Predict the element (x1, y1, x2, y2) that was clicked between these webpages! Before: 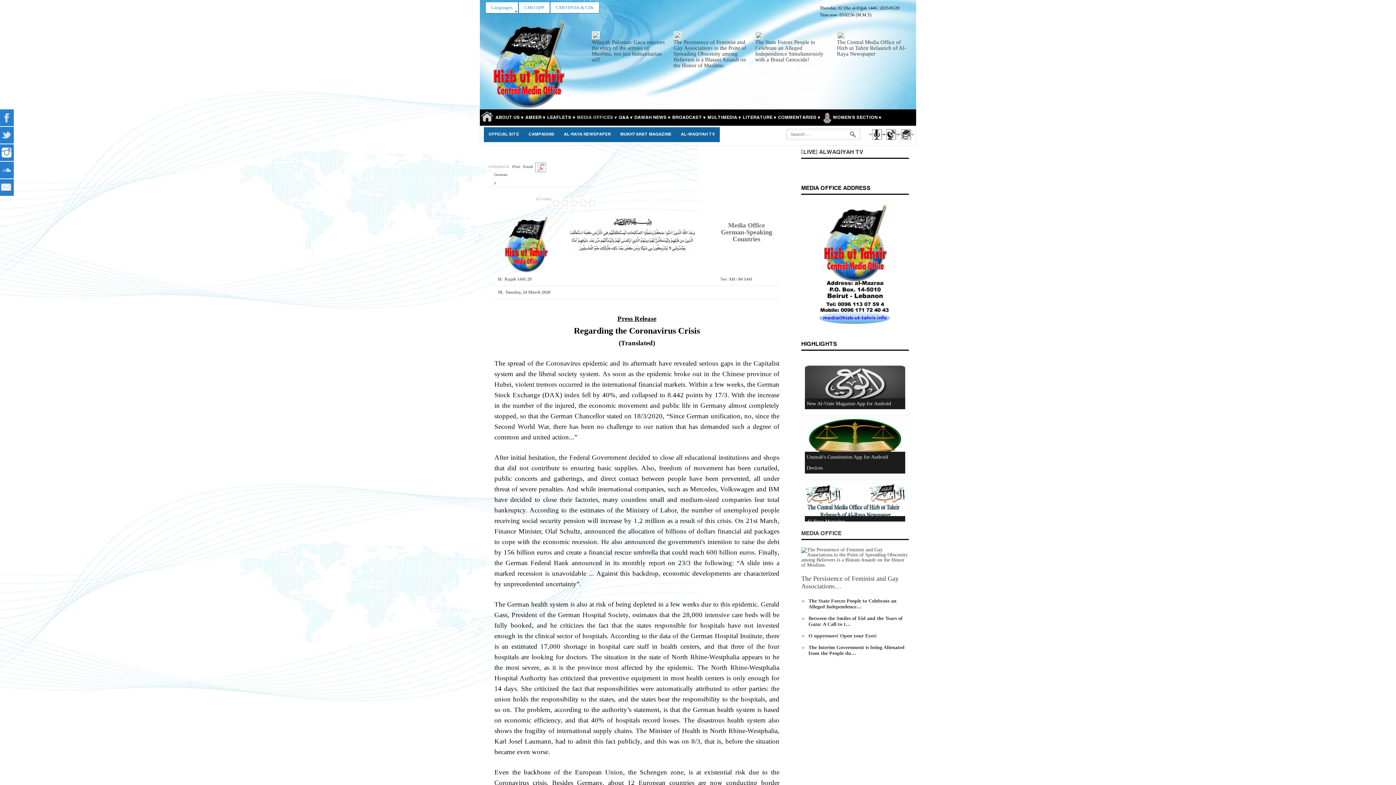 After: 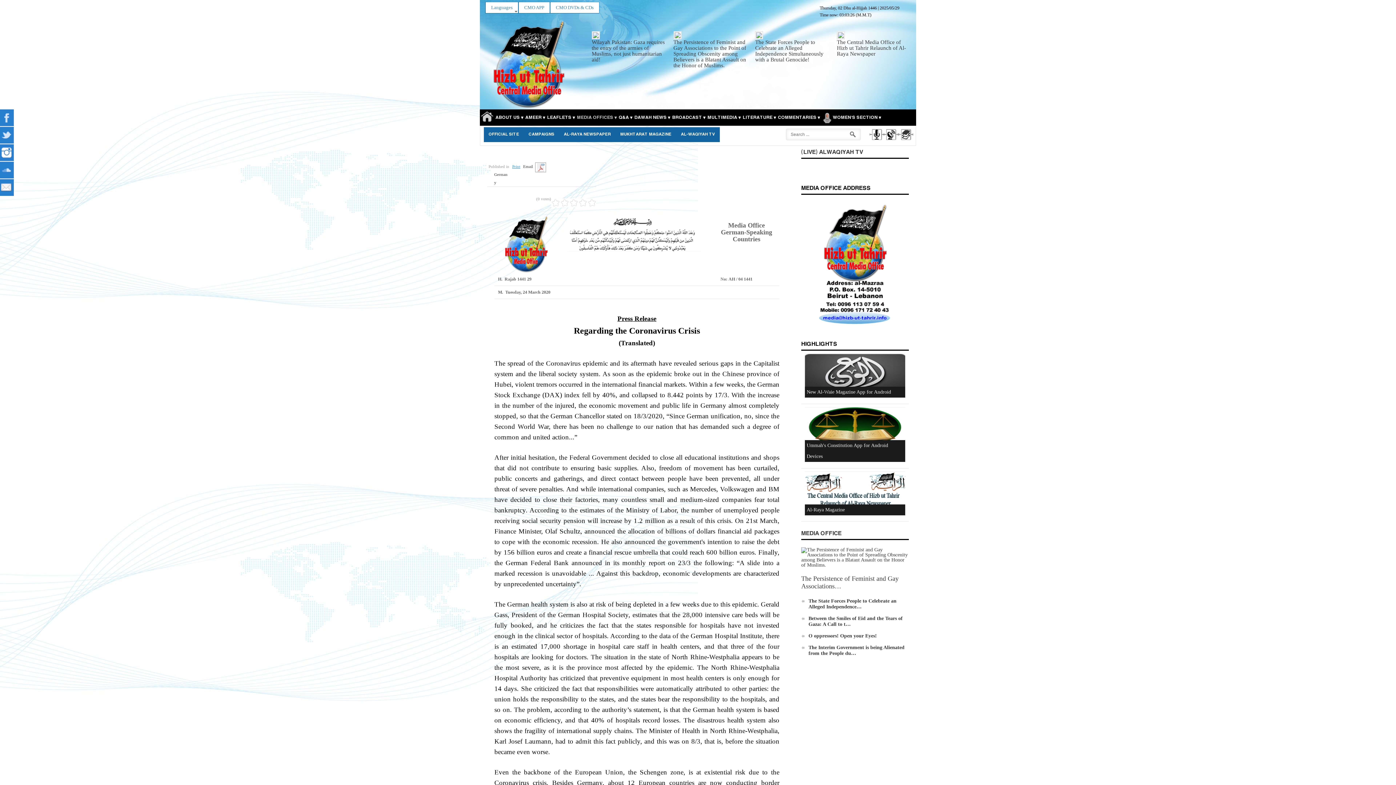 Action: bbox: (512, 164, 520, 168) label: Print